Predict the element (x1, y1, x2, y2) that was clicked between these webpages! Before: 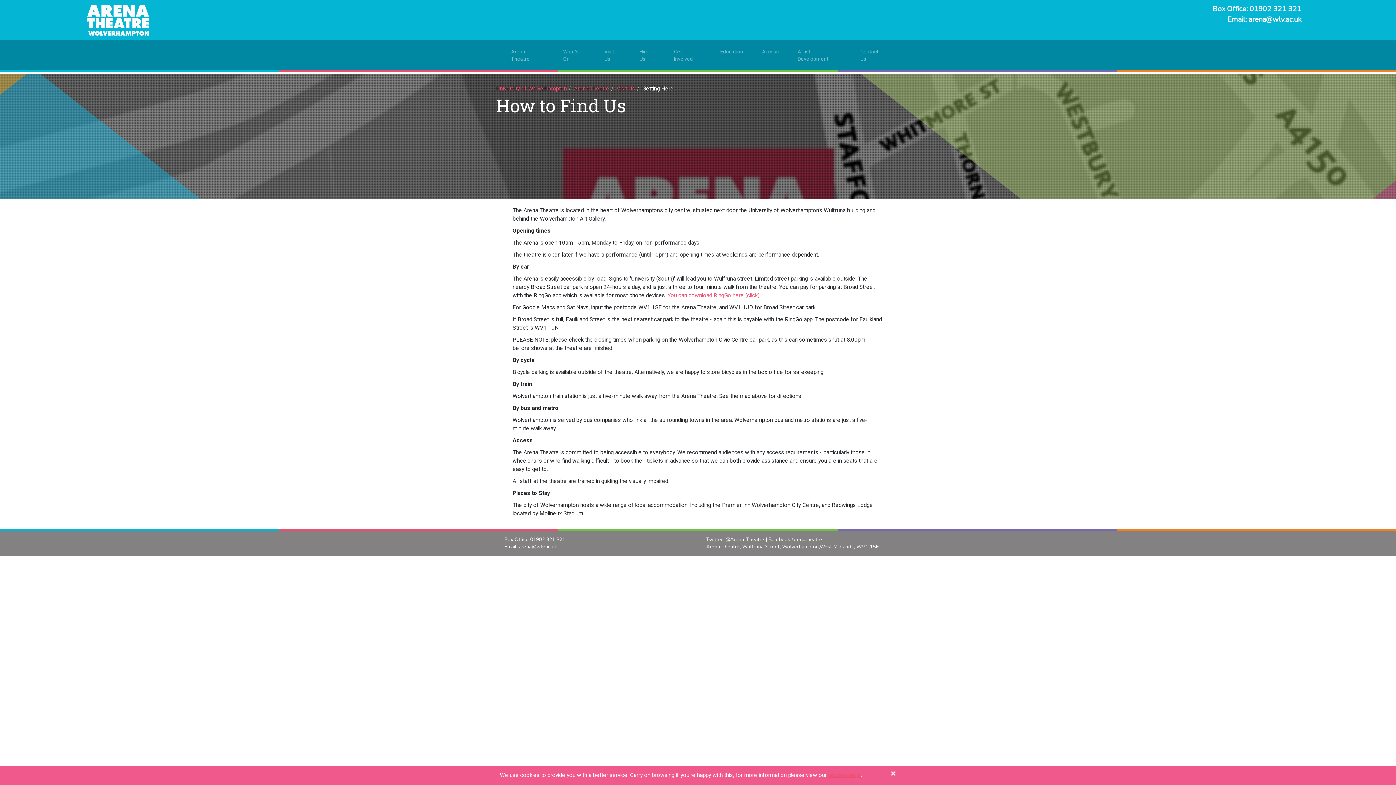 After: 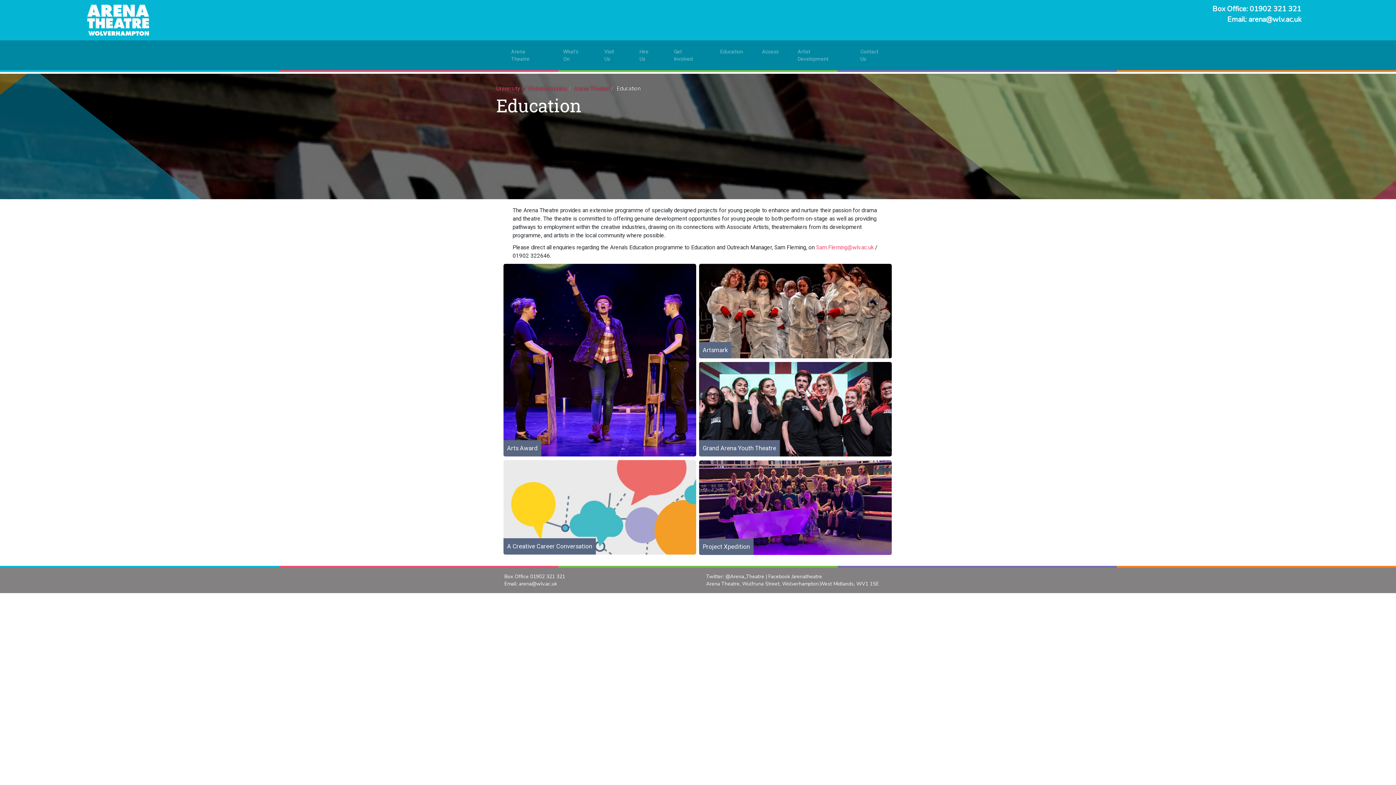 Action: label: Education bbox: (712, 42, 750, 60)